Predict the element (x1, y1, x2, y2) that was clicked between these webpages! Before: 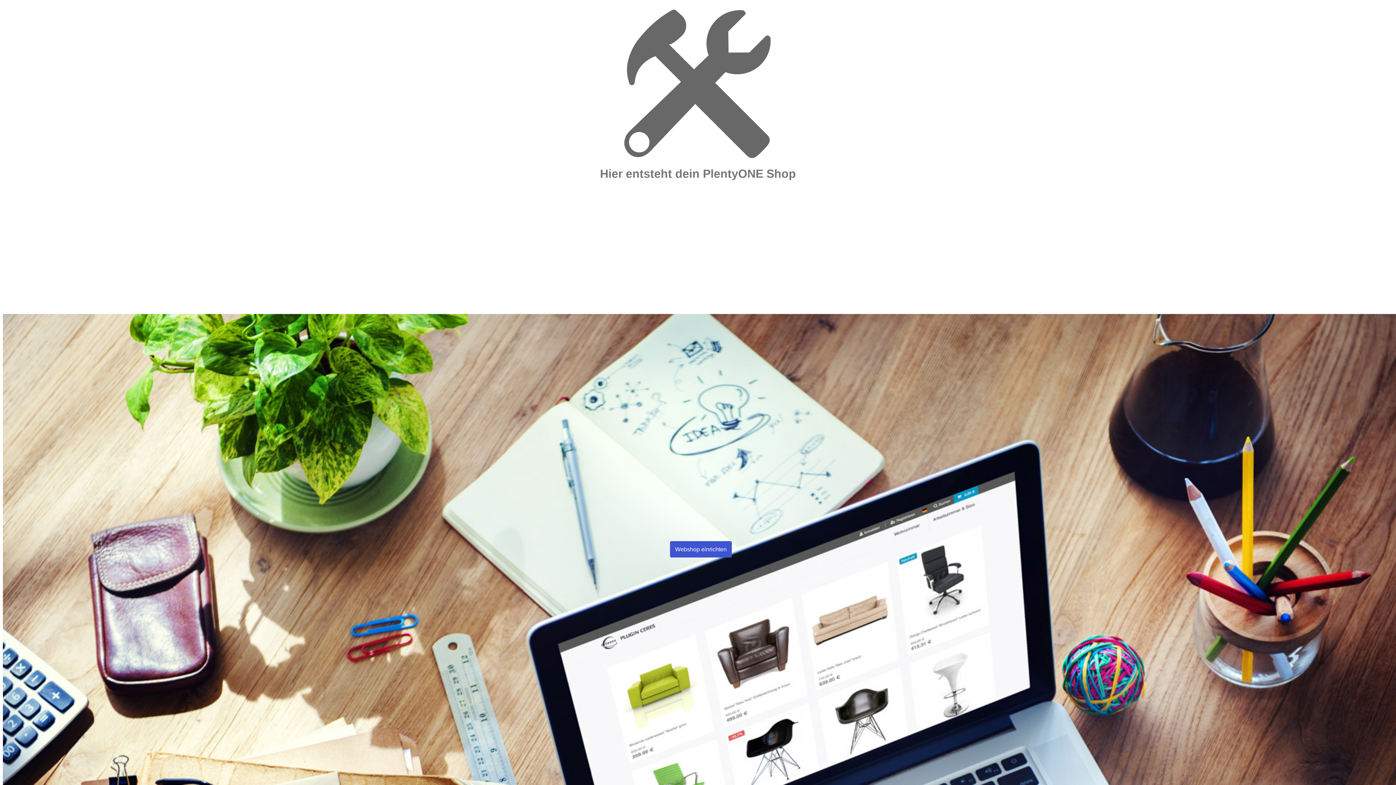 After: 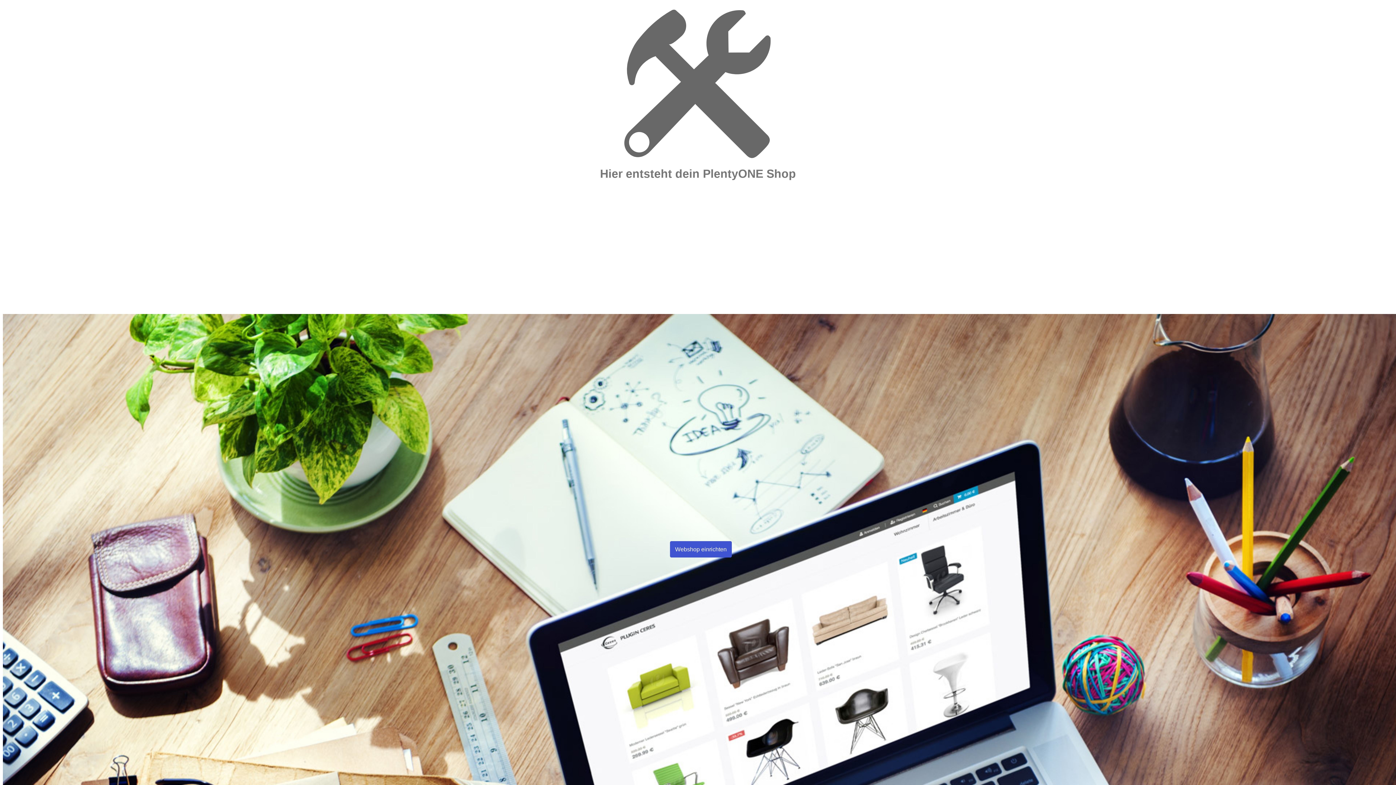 Action: label: Webshop einrichten bbox: (670, 541, 732, 557)